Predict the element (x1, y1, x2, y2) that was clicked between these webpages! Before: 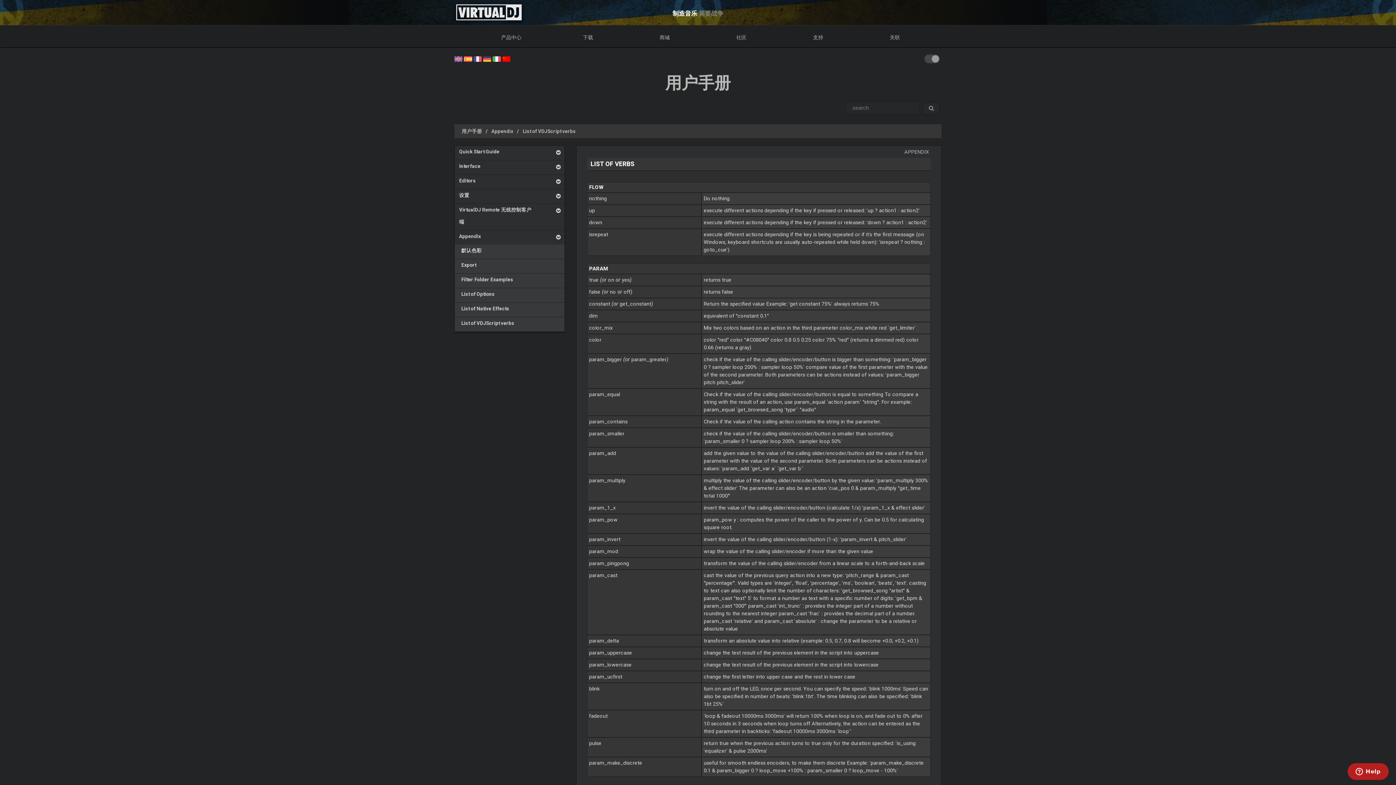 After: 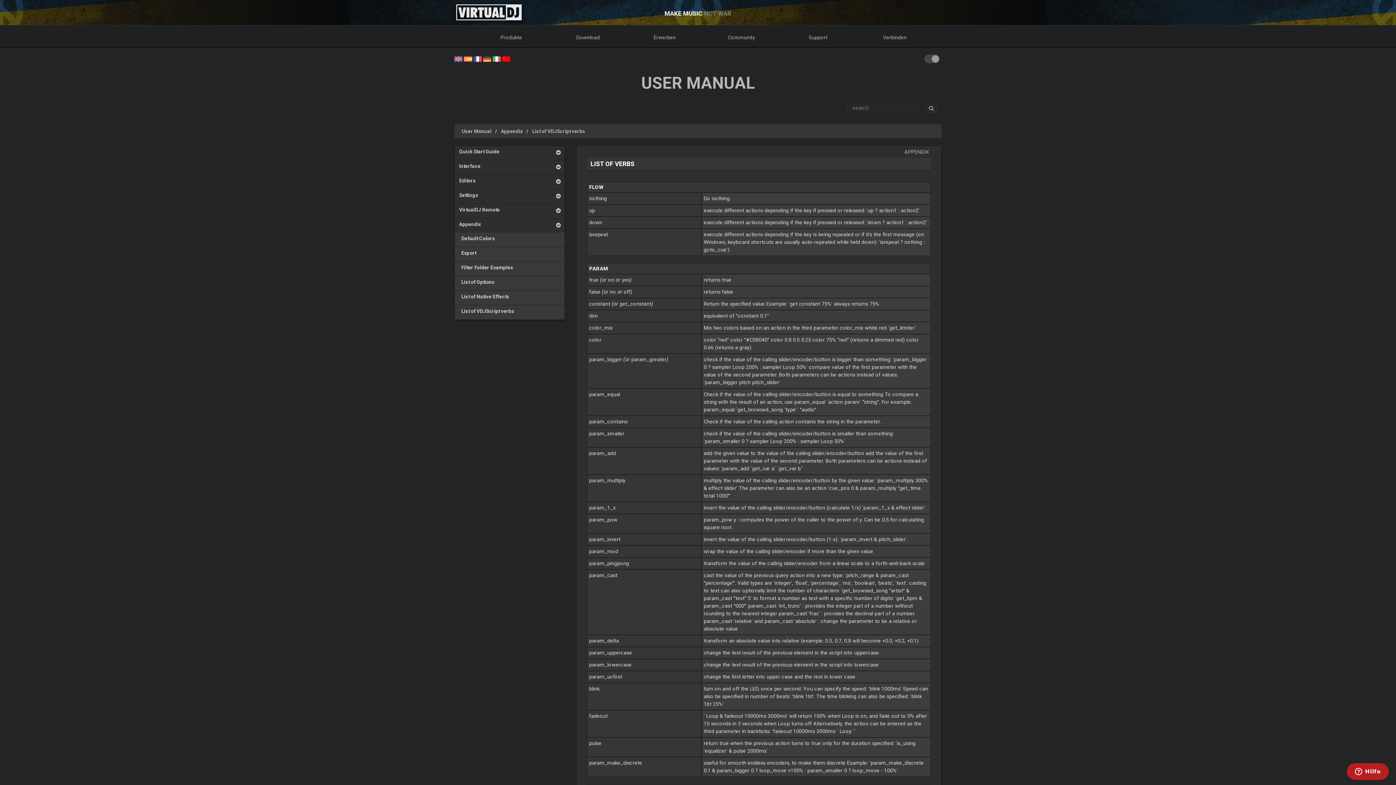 Action: bbox: (483, 55, 491, 61)